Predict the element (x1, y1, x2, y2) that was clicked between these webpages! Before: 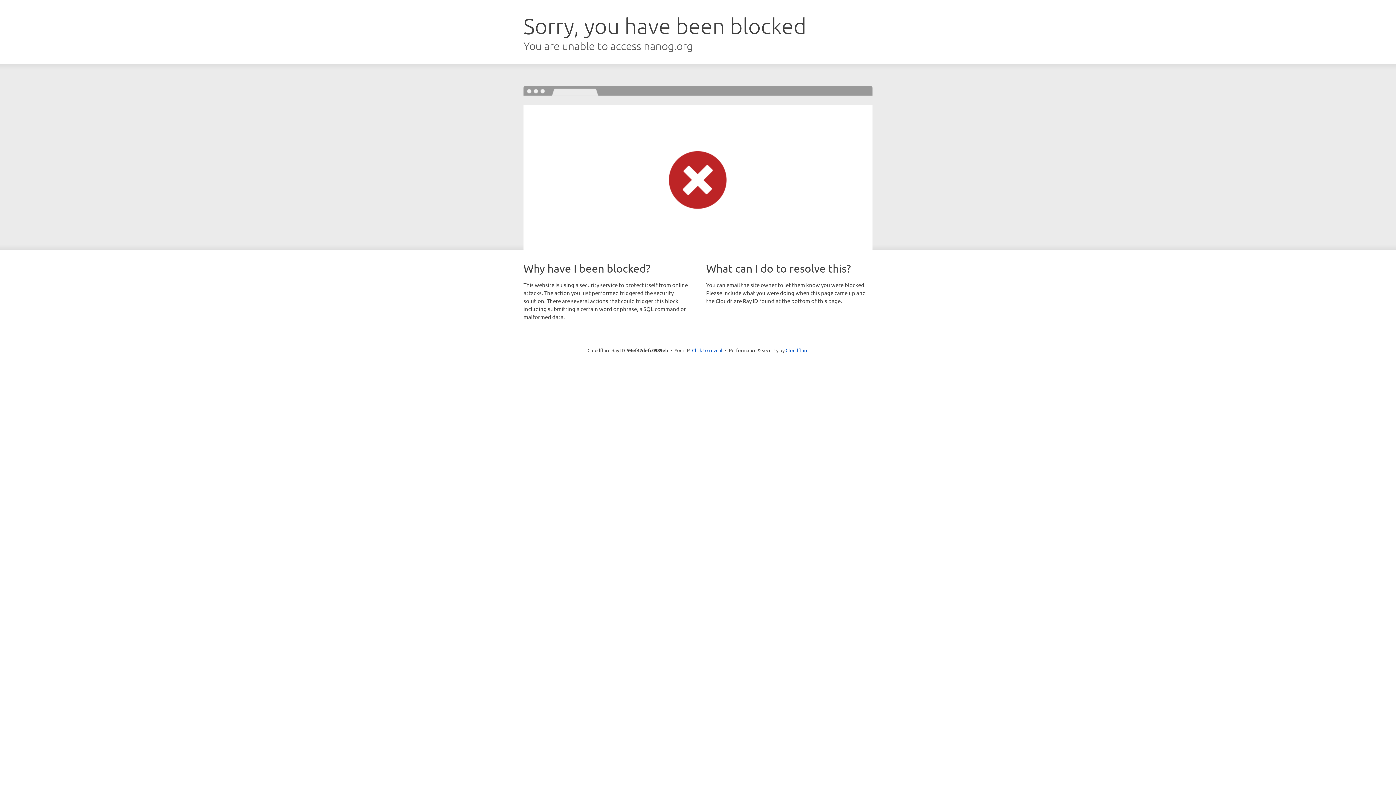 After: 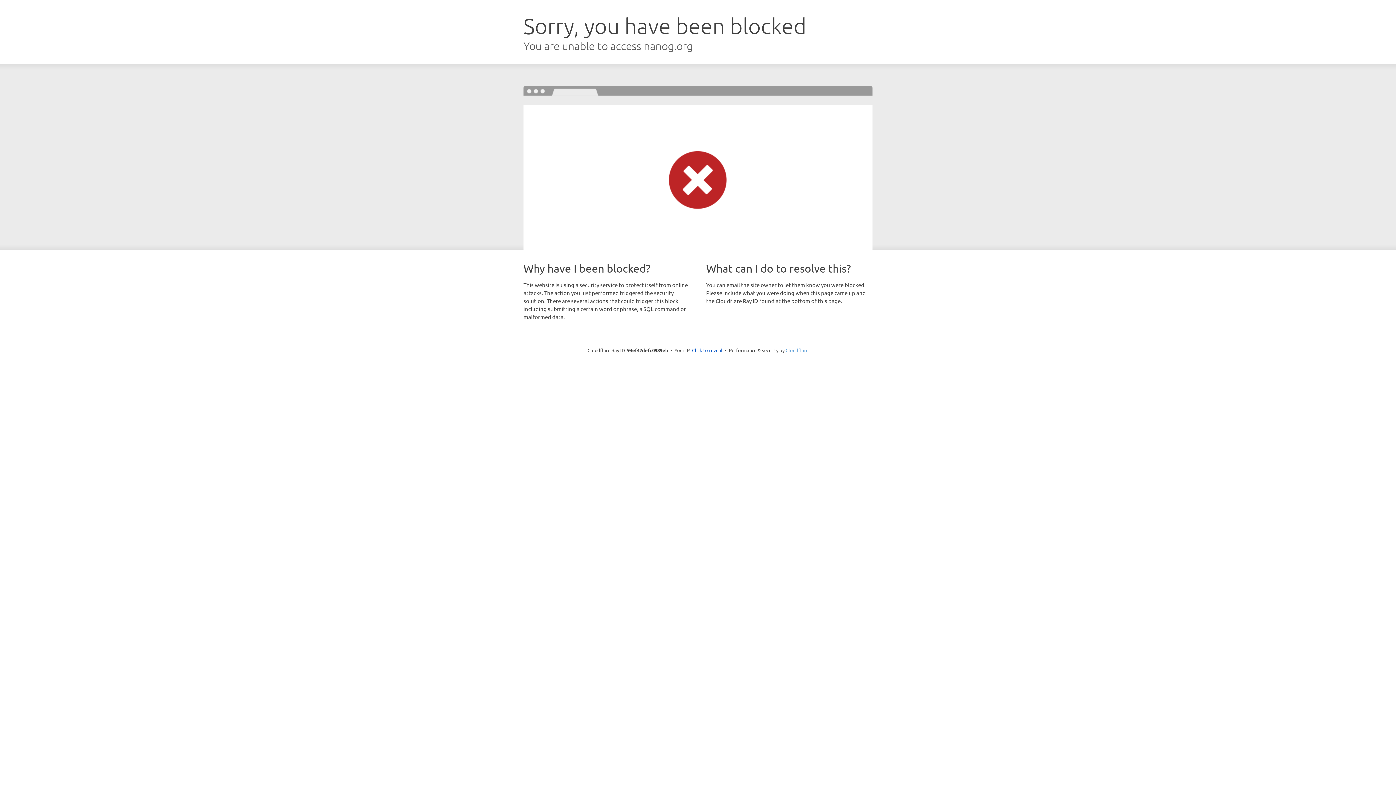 Action: label: Cloudflare bbox: (785, 347, 808, 353)